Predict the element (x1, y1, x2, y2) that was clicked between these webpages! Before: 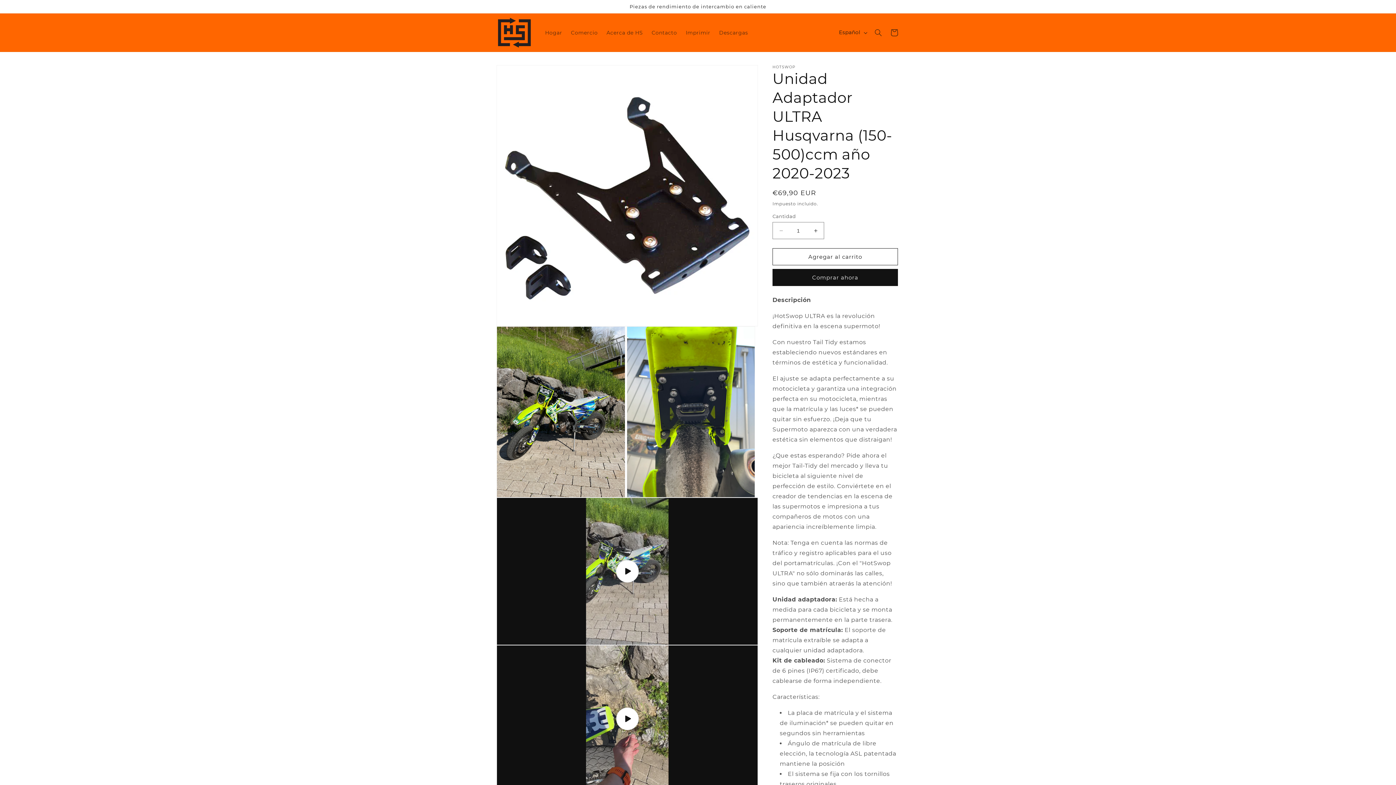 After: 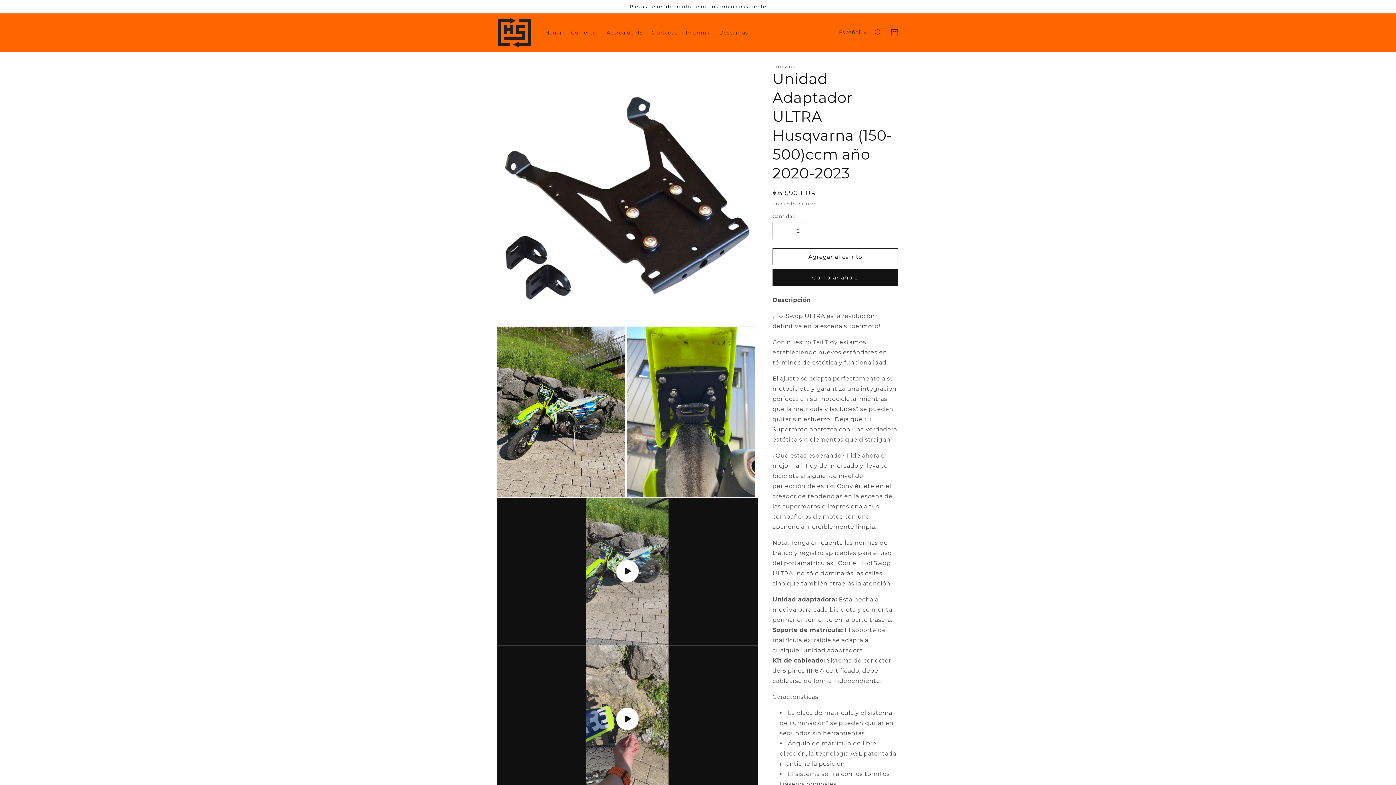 Action: bbox: (807, 222, 824, 239) label: Aumentar cantidad para Unidad Adaptador ULTRA Husqvarna (150-500)ccm año 2020-2023